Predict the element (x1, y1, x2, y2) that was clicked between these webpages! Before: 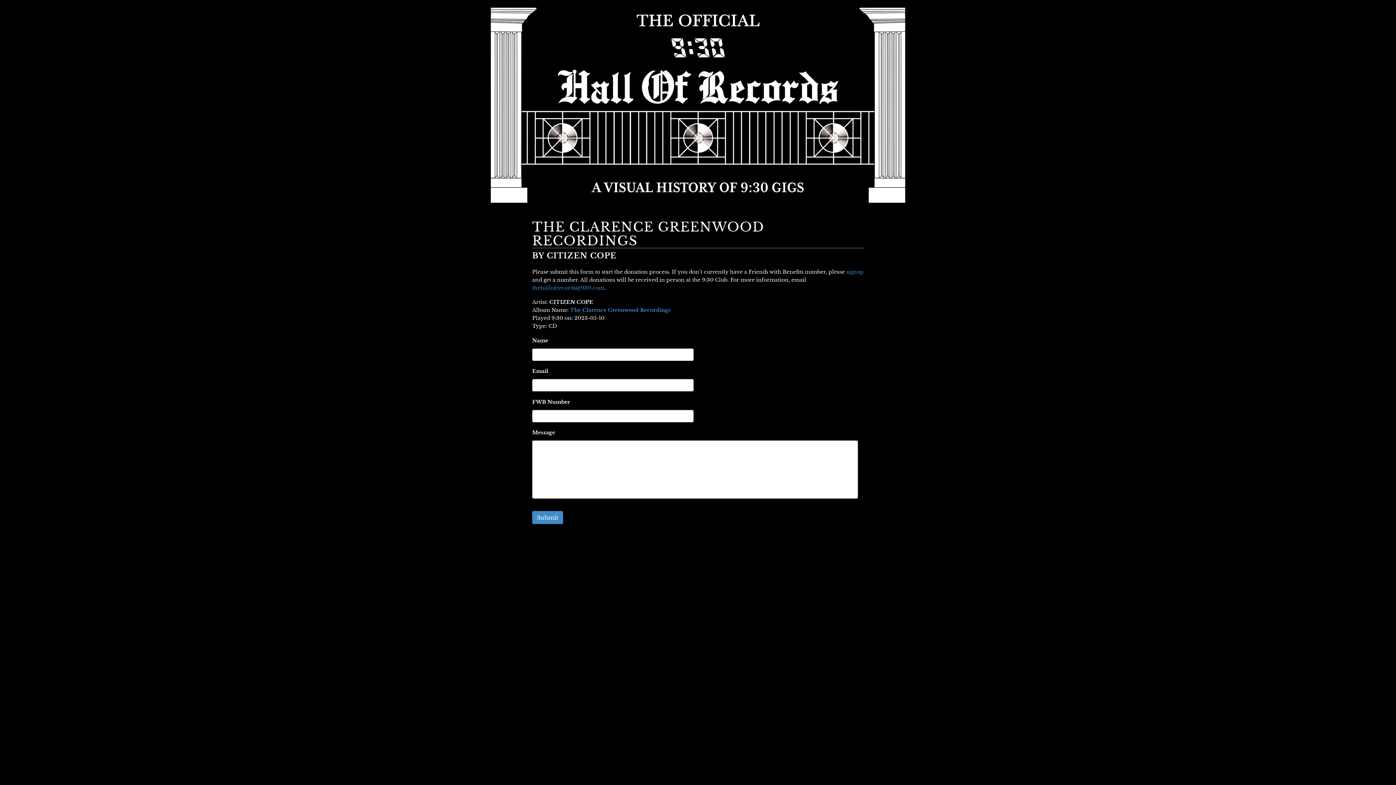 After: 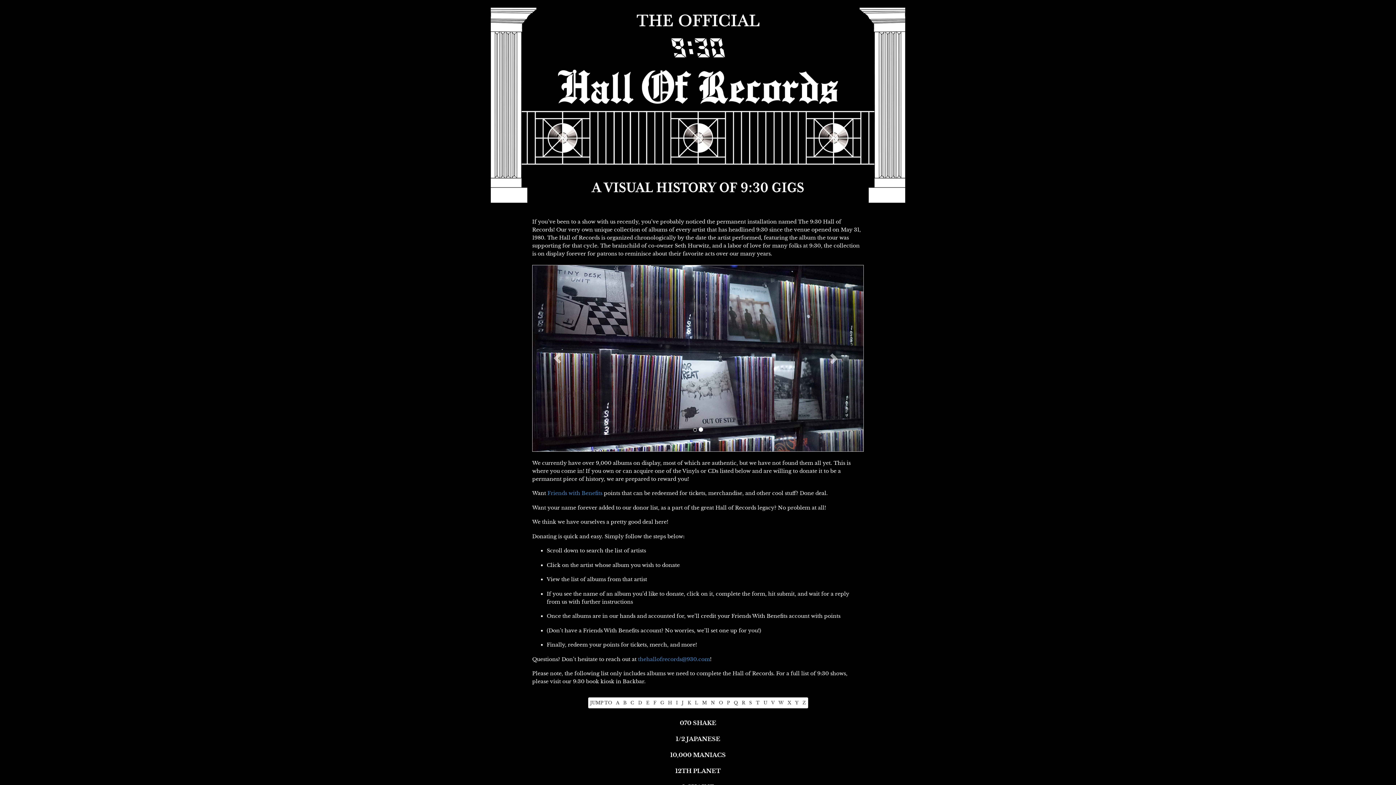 Action: bbox: (490, 7, 905, 203)